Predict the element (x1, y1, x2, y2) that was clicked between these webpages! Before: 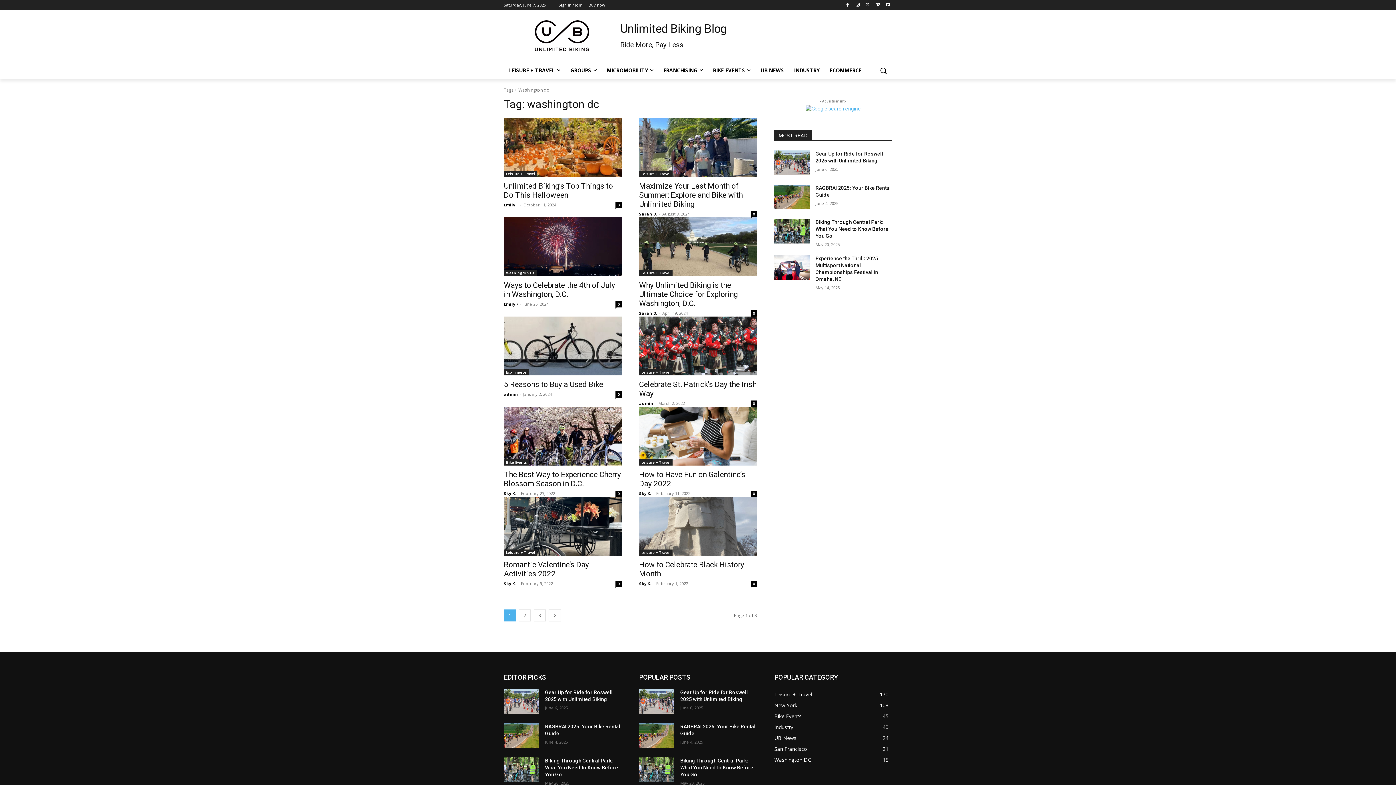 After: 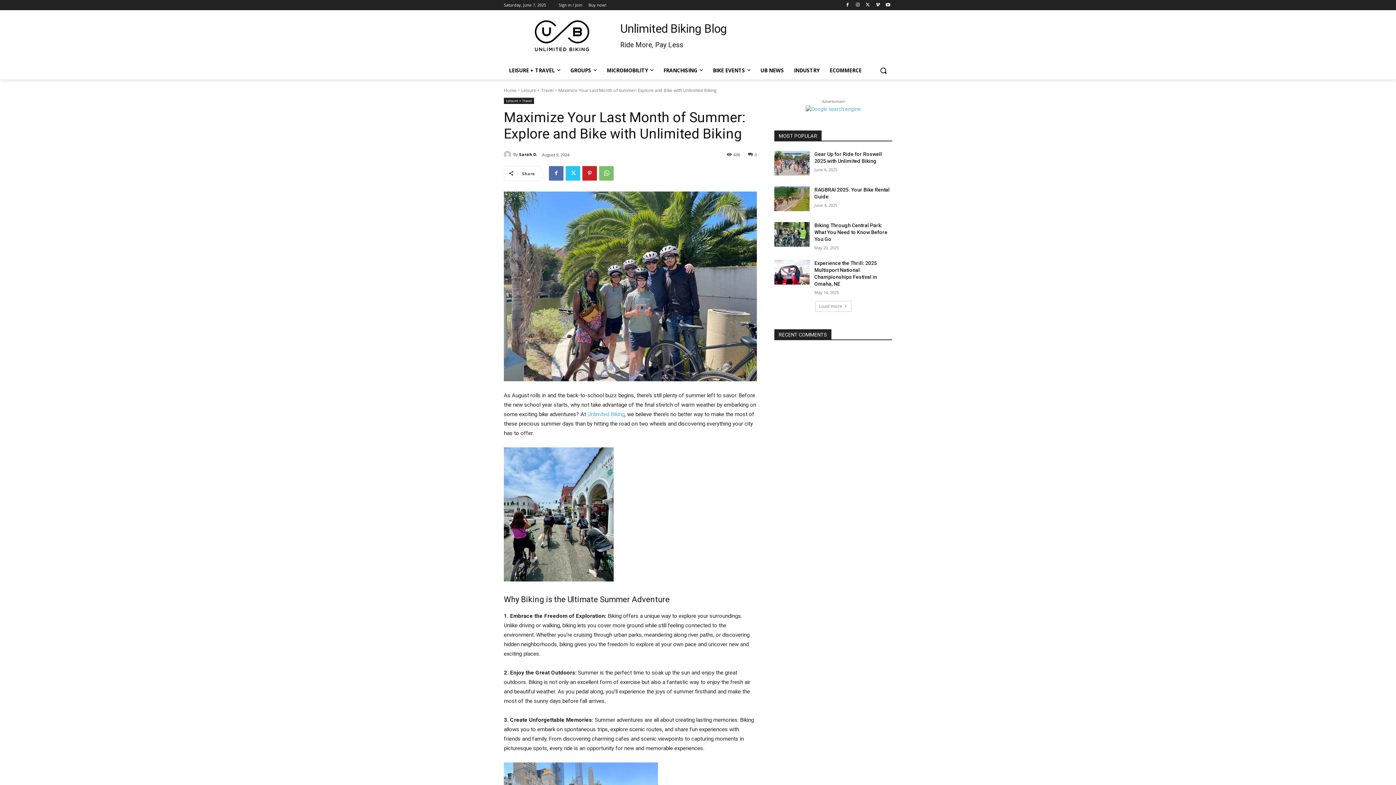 Action: bbox: (639, 118, 757, 176)